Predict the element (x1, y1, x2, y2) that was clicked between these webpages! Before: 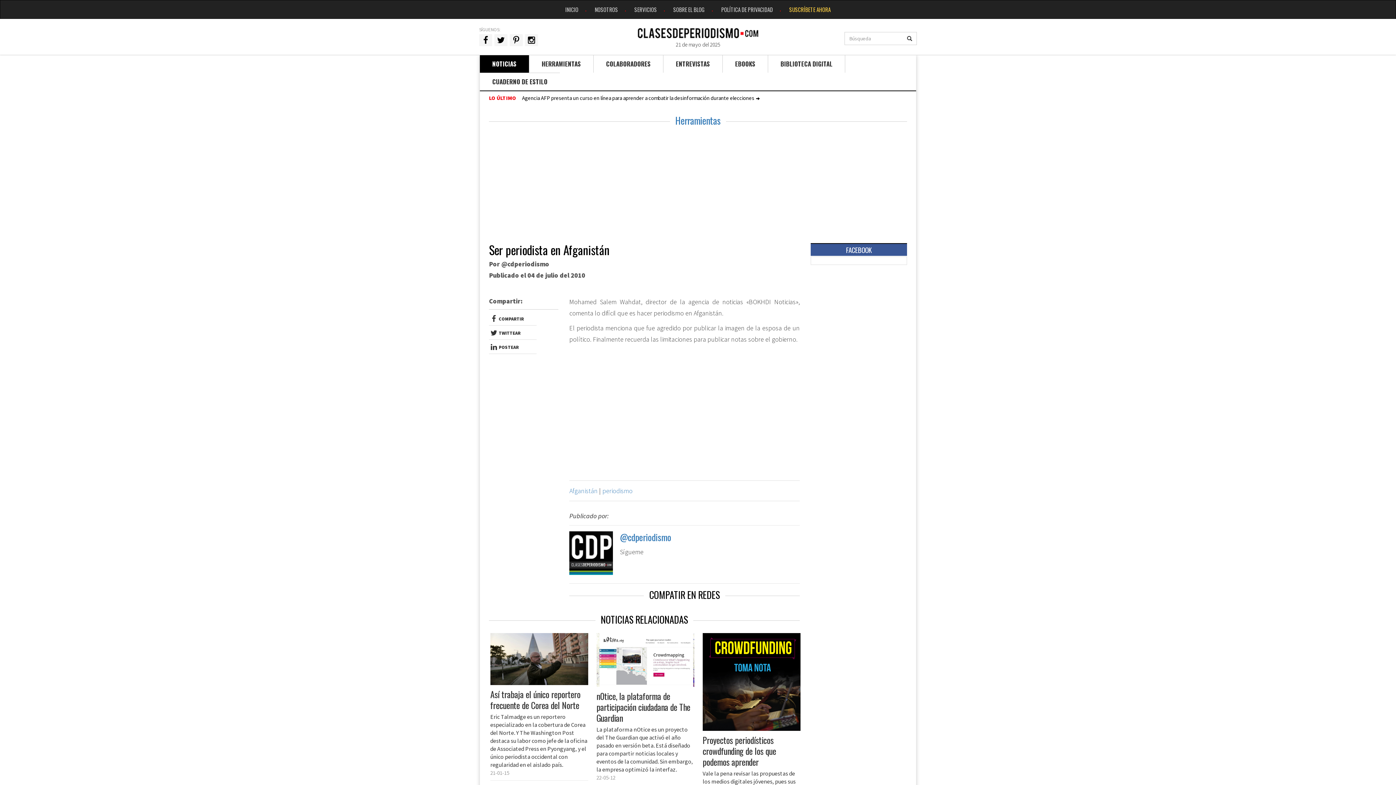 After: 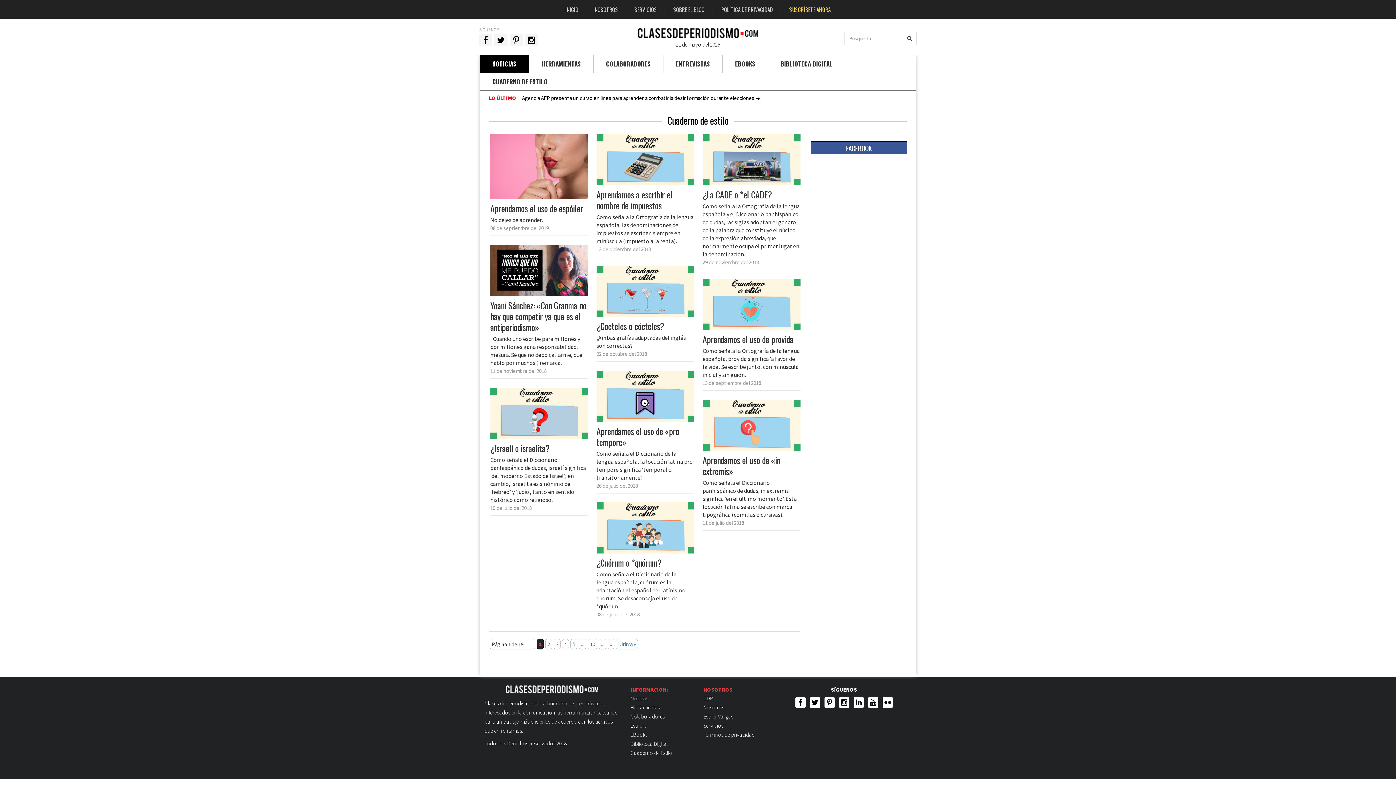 Action: label: CUADERNO DE ESTILO bbox: (480, 72, 560, 90)